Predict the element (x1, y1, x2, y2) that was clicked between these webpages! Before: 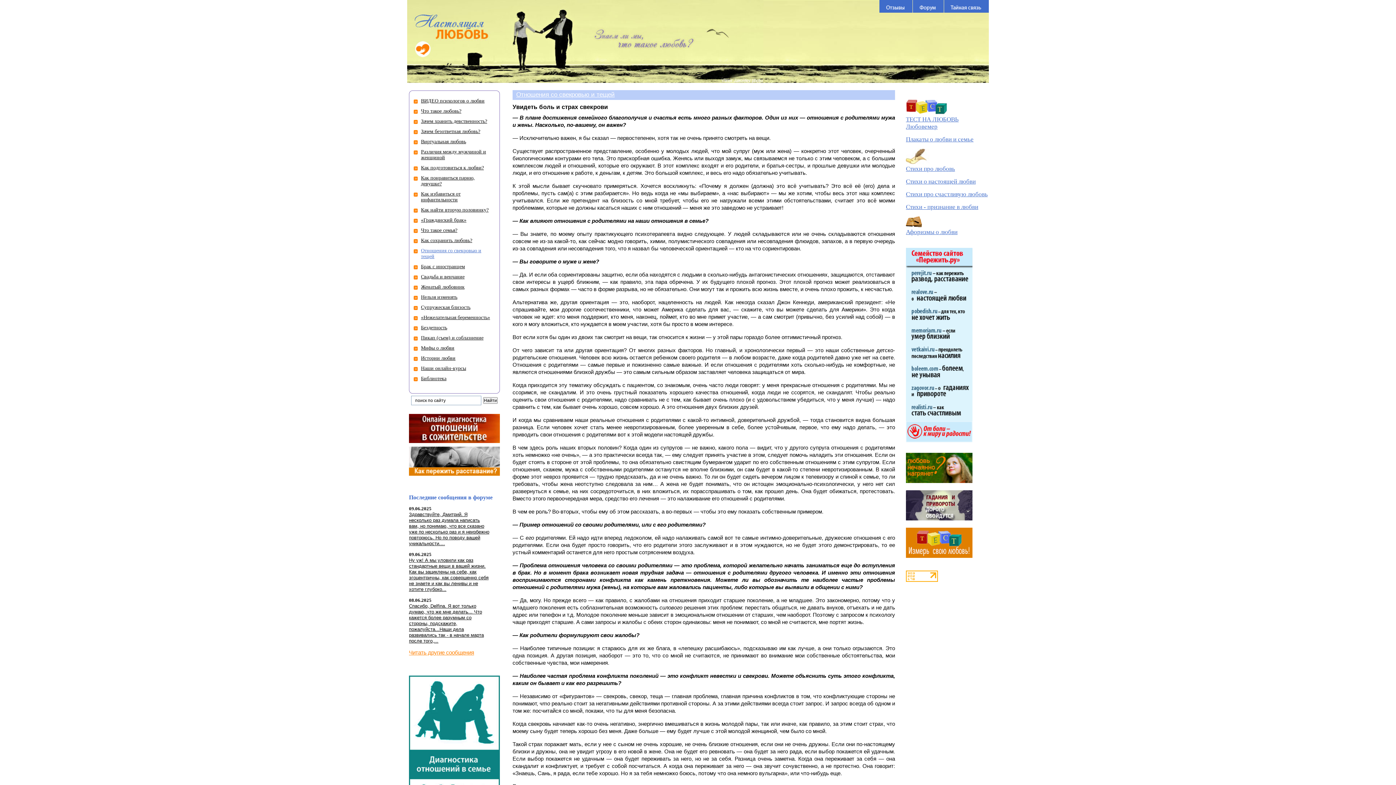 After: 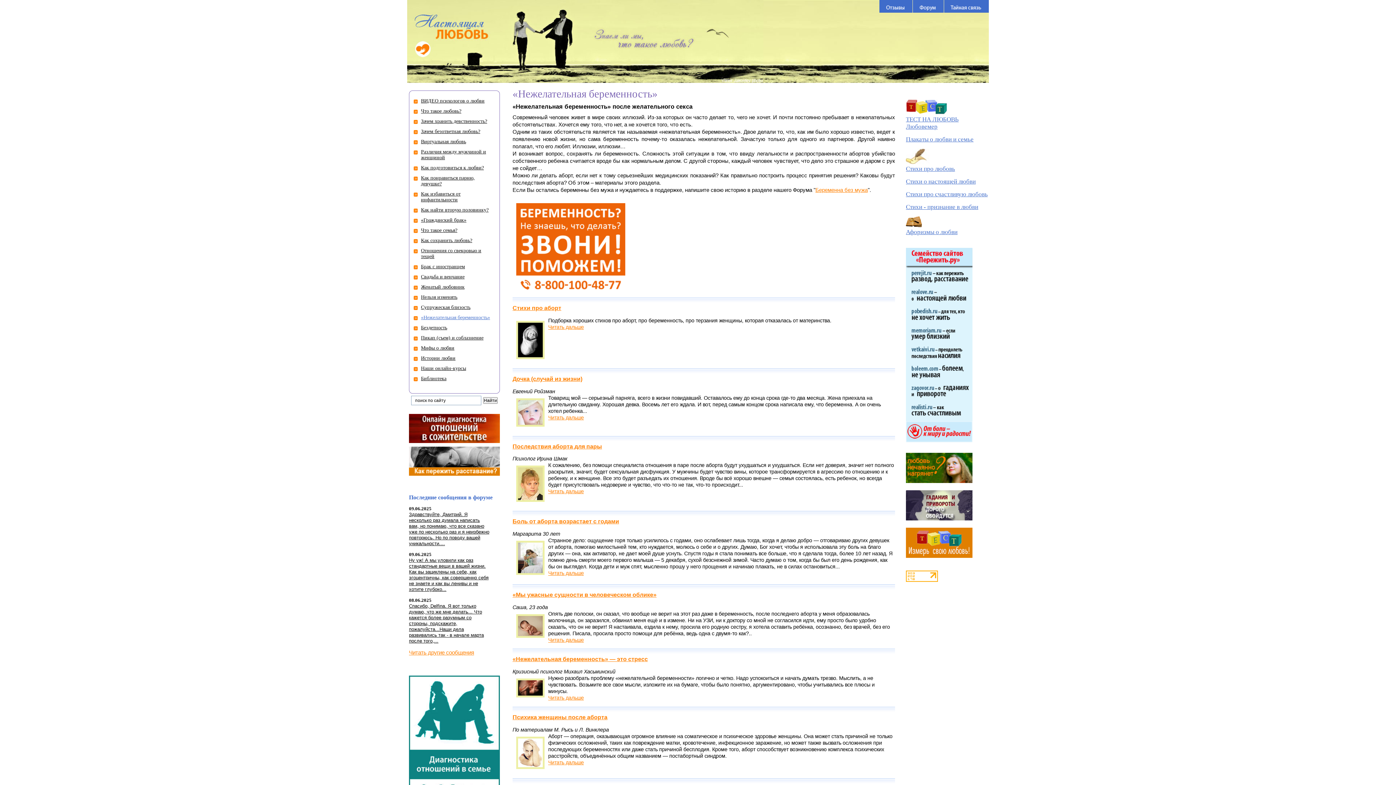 Action: bbox: (421, 314, 490, 320) label: «Нежелательная беременность»